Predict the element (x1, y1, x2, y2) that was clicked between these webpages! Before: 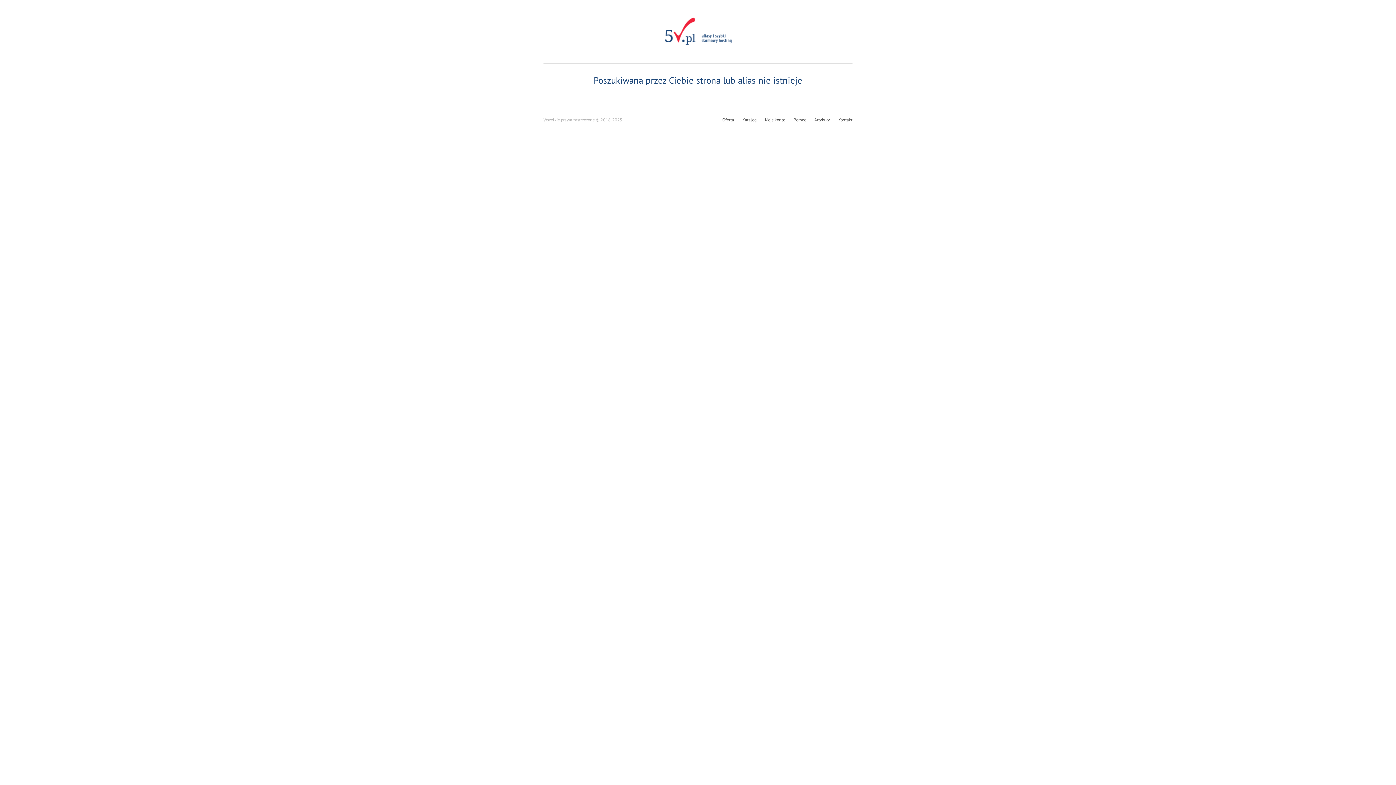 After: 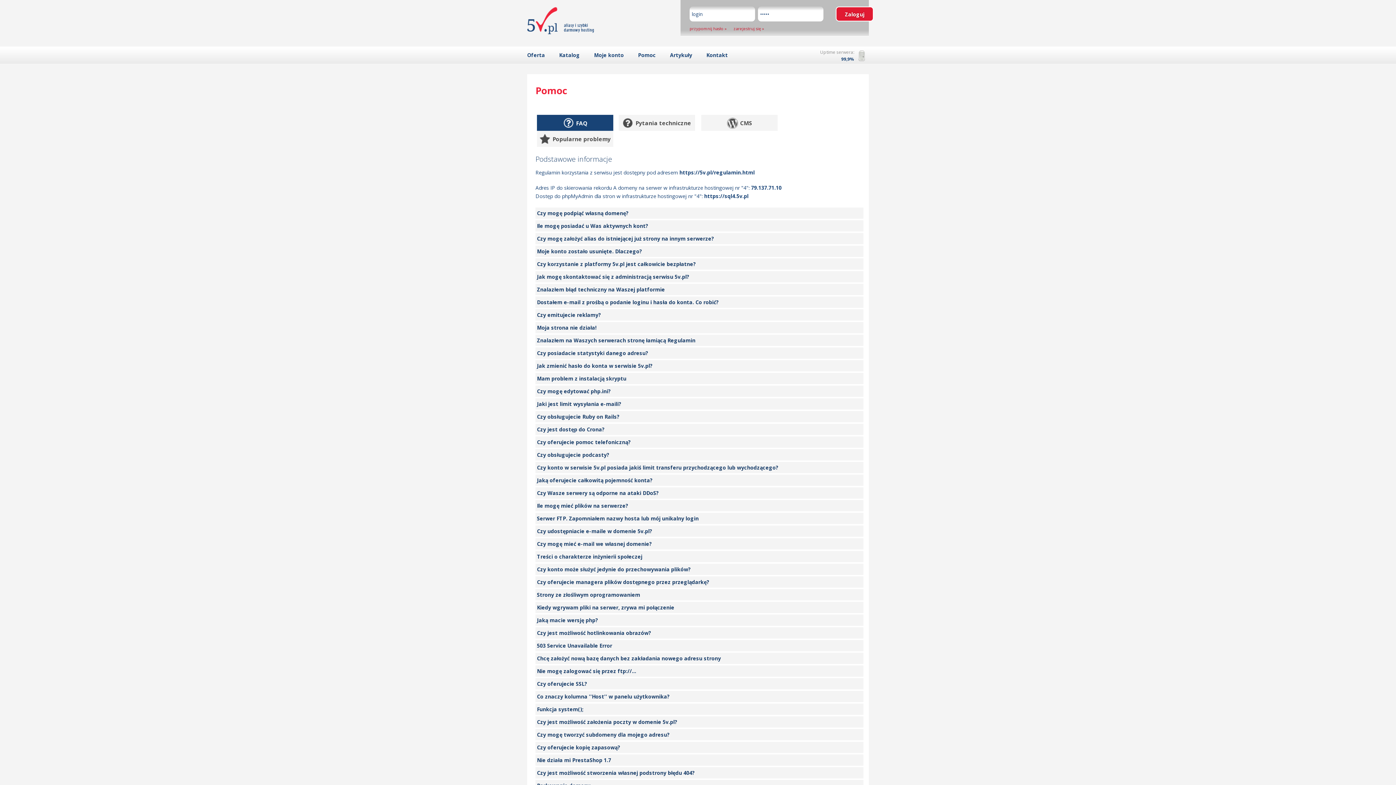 Action: bbox: (793, 117, 806, 122) label: Pomoc